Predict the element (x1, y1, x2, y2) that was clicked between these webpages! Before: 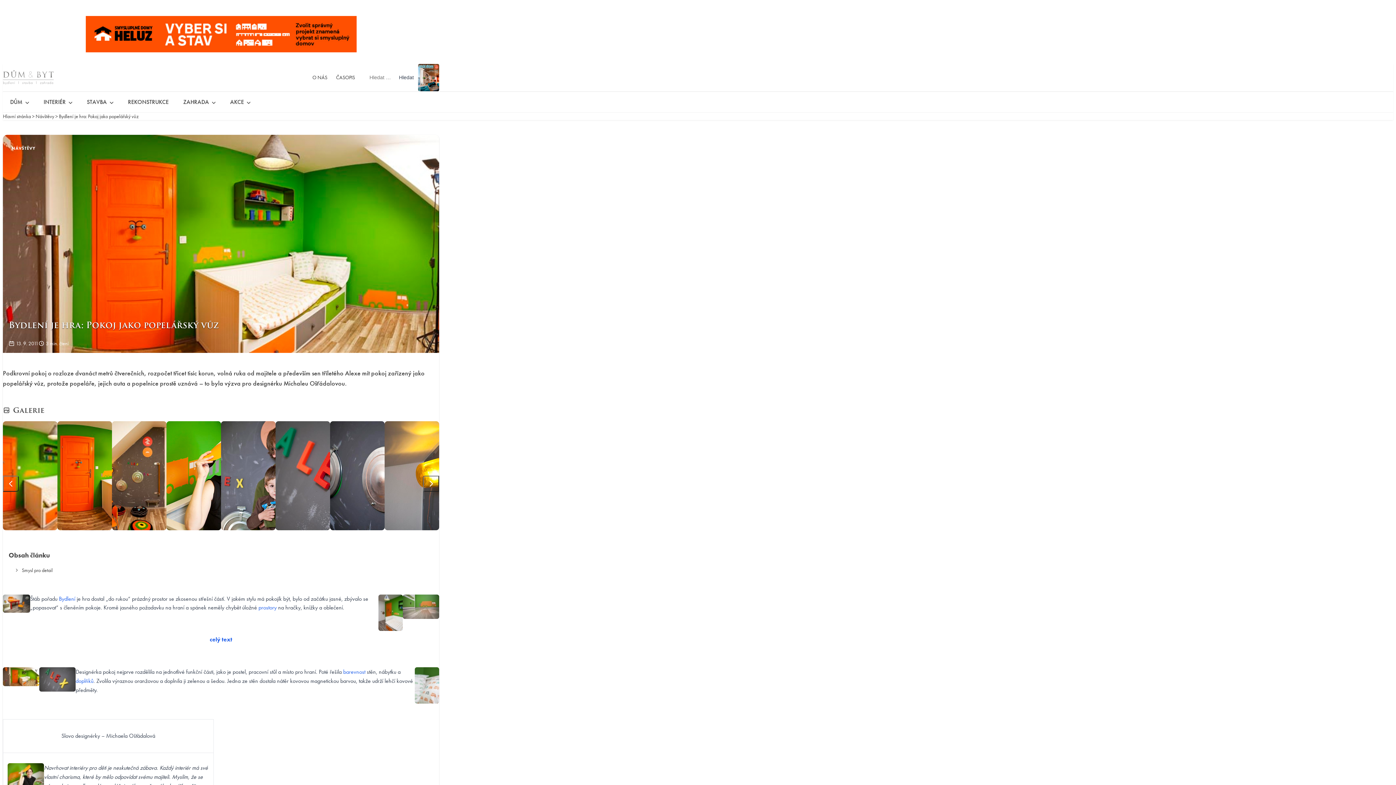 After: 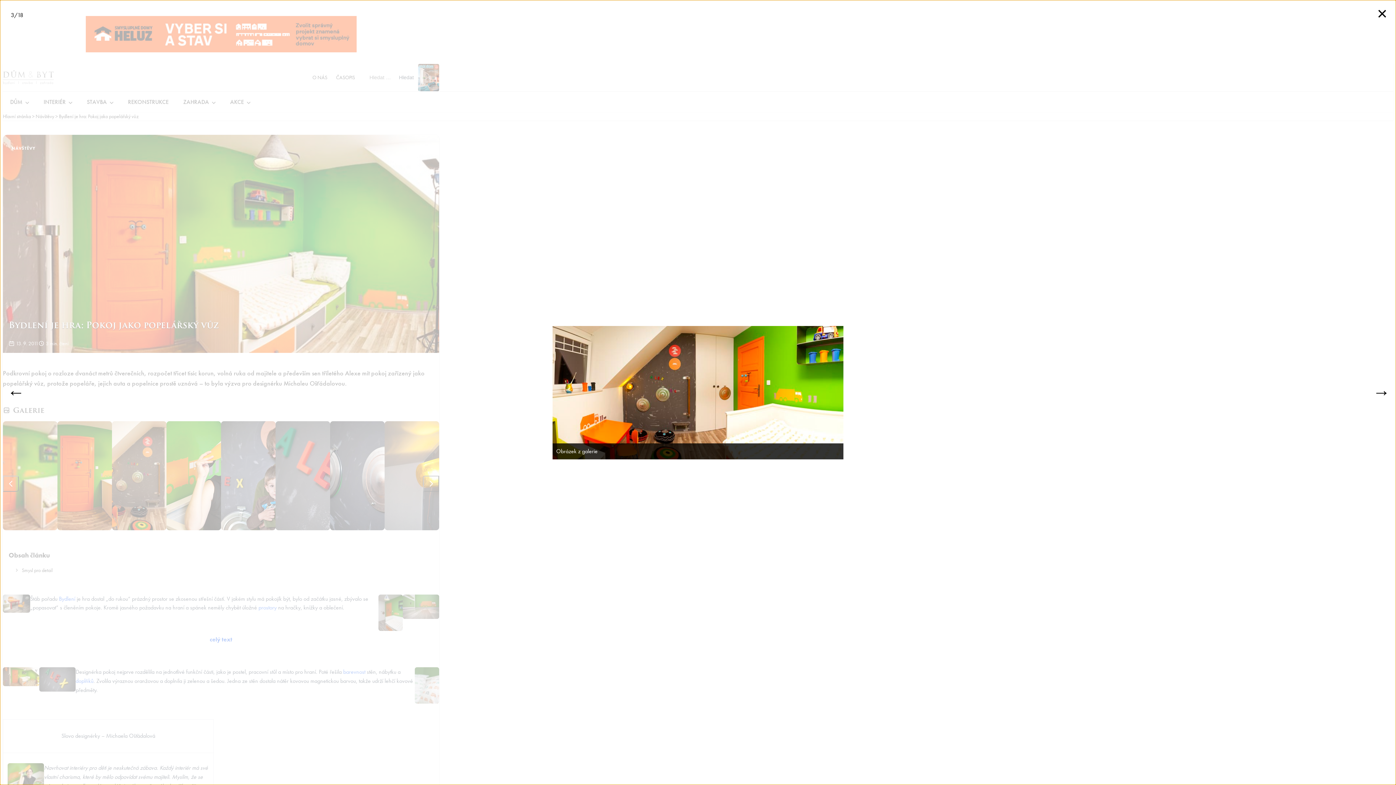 Action: bbox: (112, 421, 166, 530)